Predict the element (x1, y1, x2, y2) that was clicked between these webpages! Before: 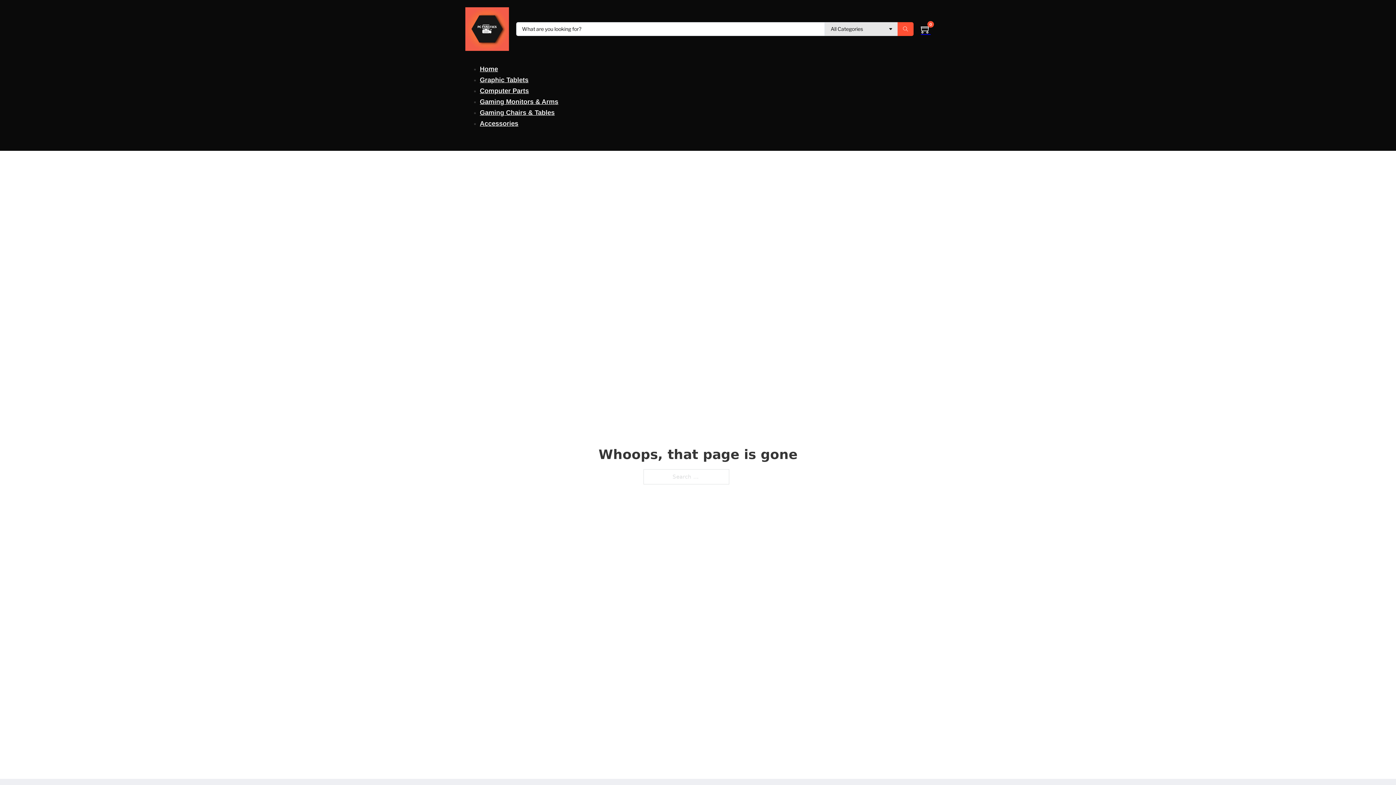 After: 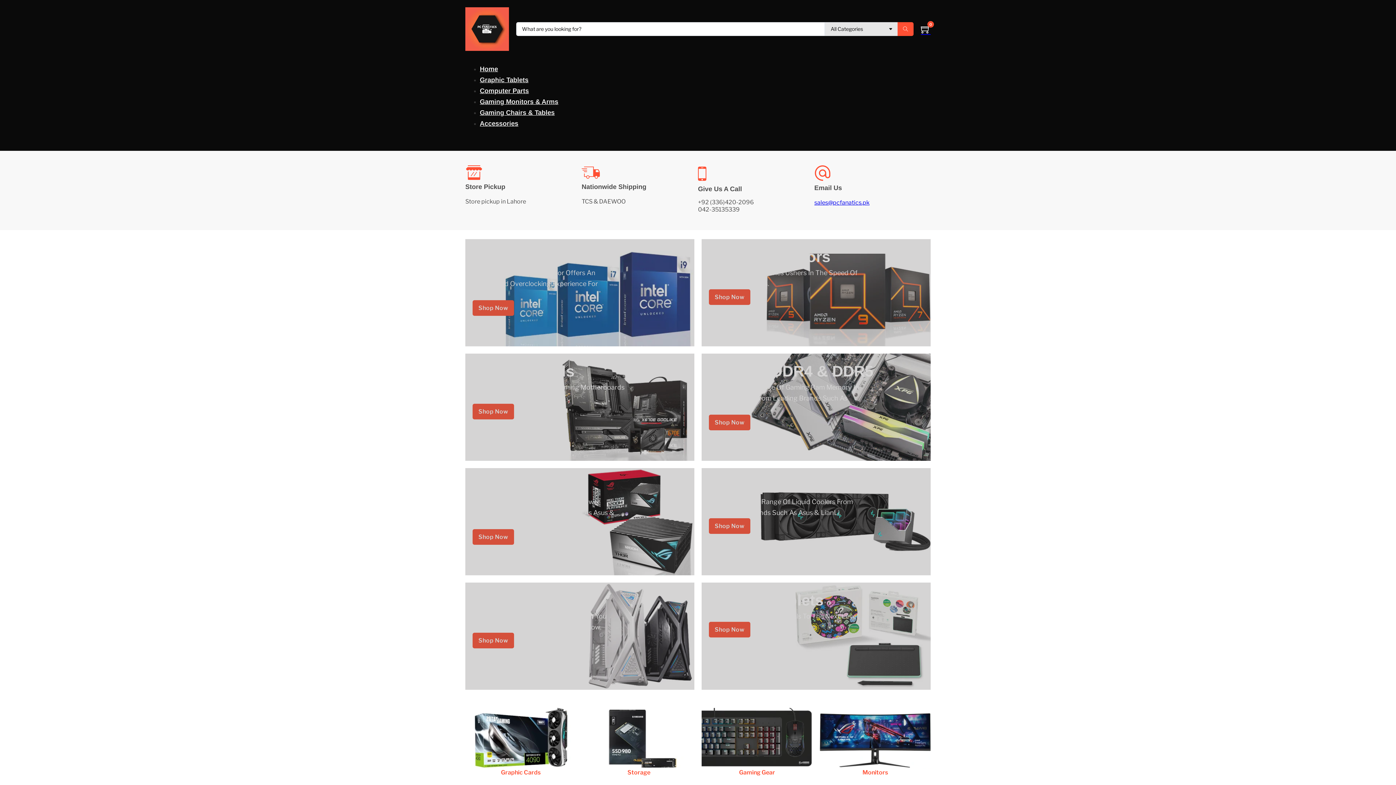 Action: label: Home bbox: (480, 65, 498, 72)